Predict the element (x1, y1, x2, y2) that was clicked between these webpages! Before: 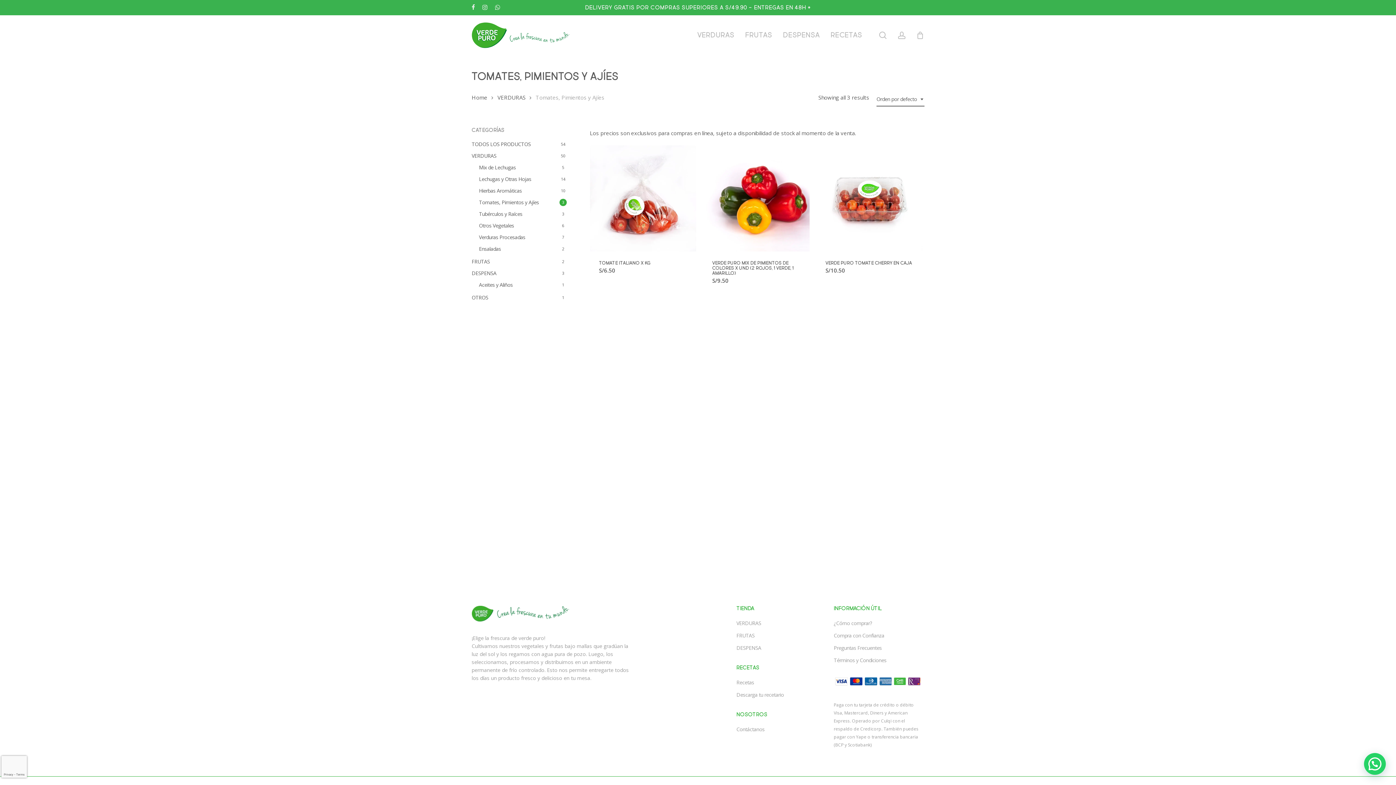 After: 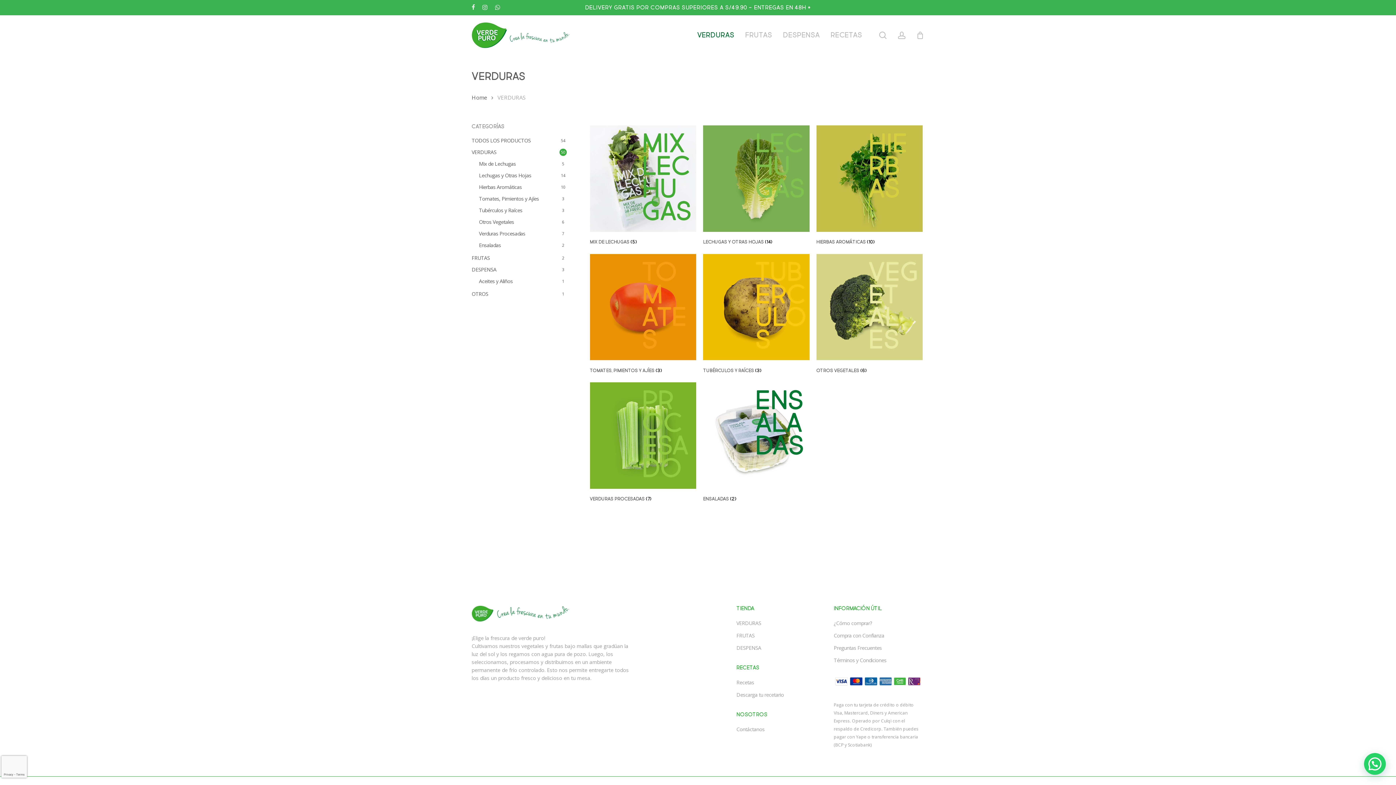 Action: label: VERDURAS bbox: (736, 620, 761, 627)